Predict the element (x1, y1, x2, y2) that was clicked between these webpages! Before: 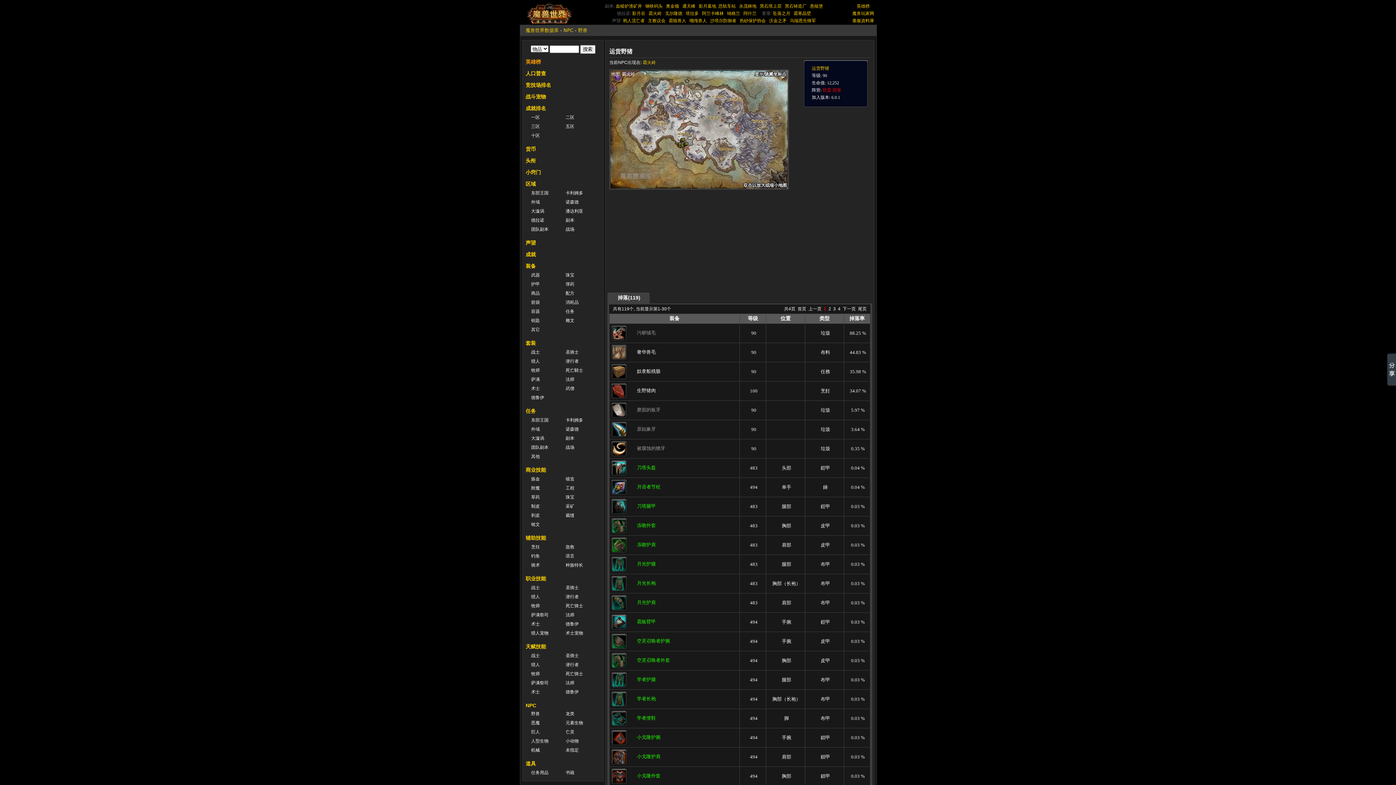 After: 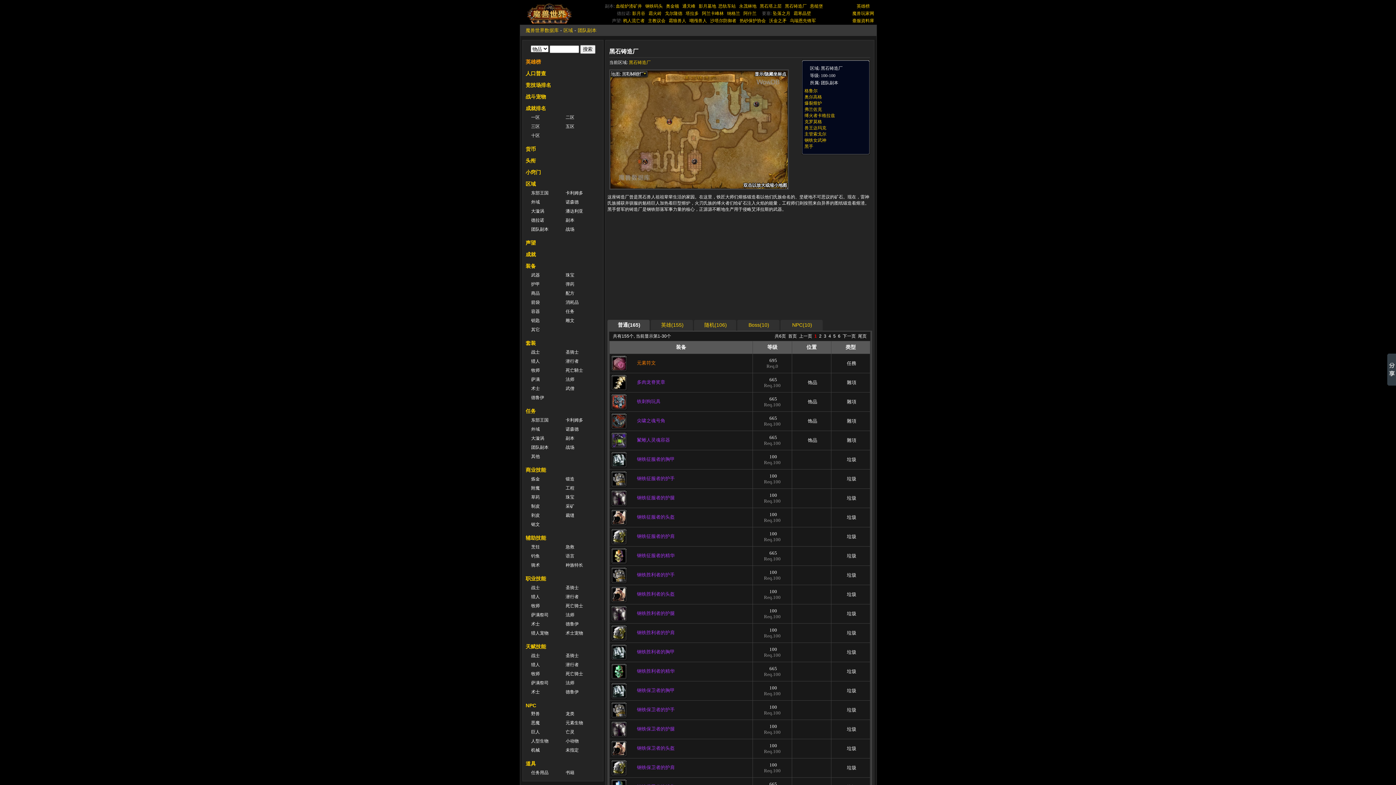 Action: bbox: (785, 3, 806, 8) label: 黑石铸造厂